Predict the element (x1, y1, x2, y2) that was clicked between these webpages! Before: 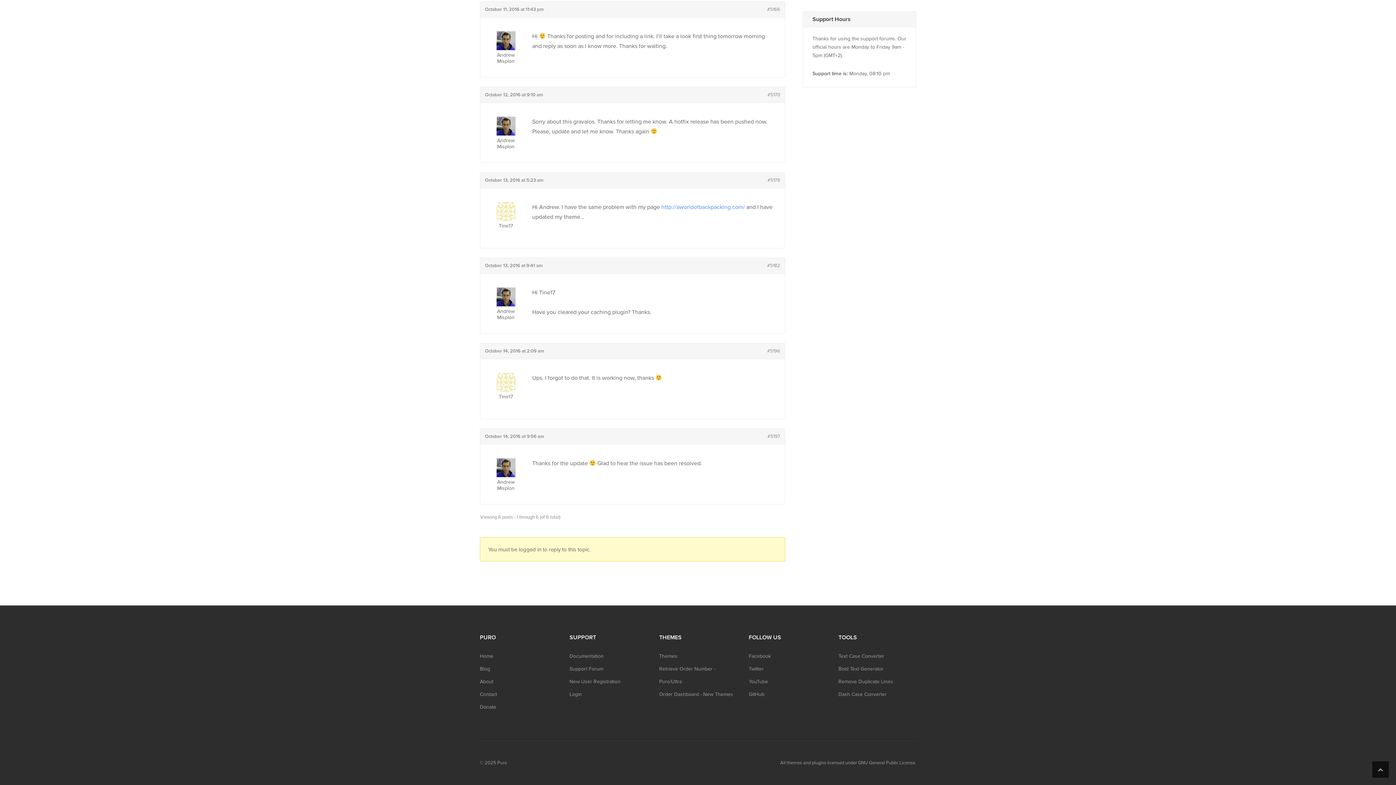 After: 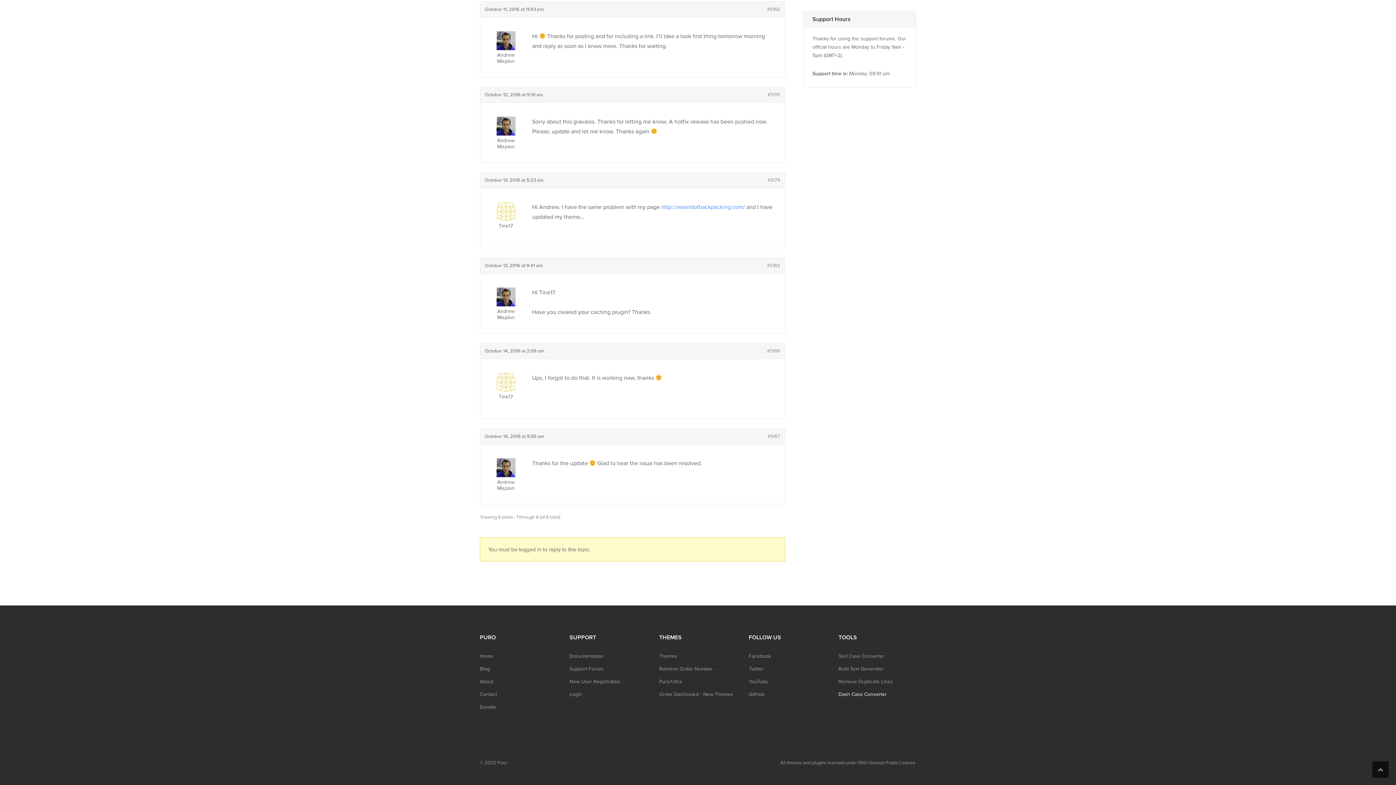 Action: label: Dash Case Converter bbox: (838, 691, 887, 697)